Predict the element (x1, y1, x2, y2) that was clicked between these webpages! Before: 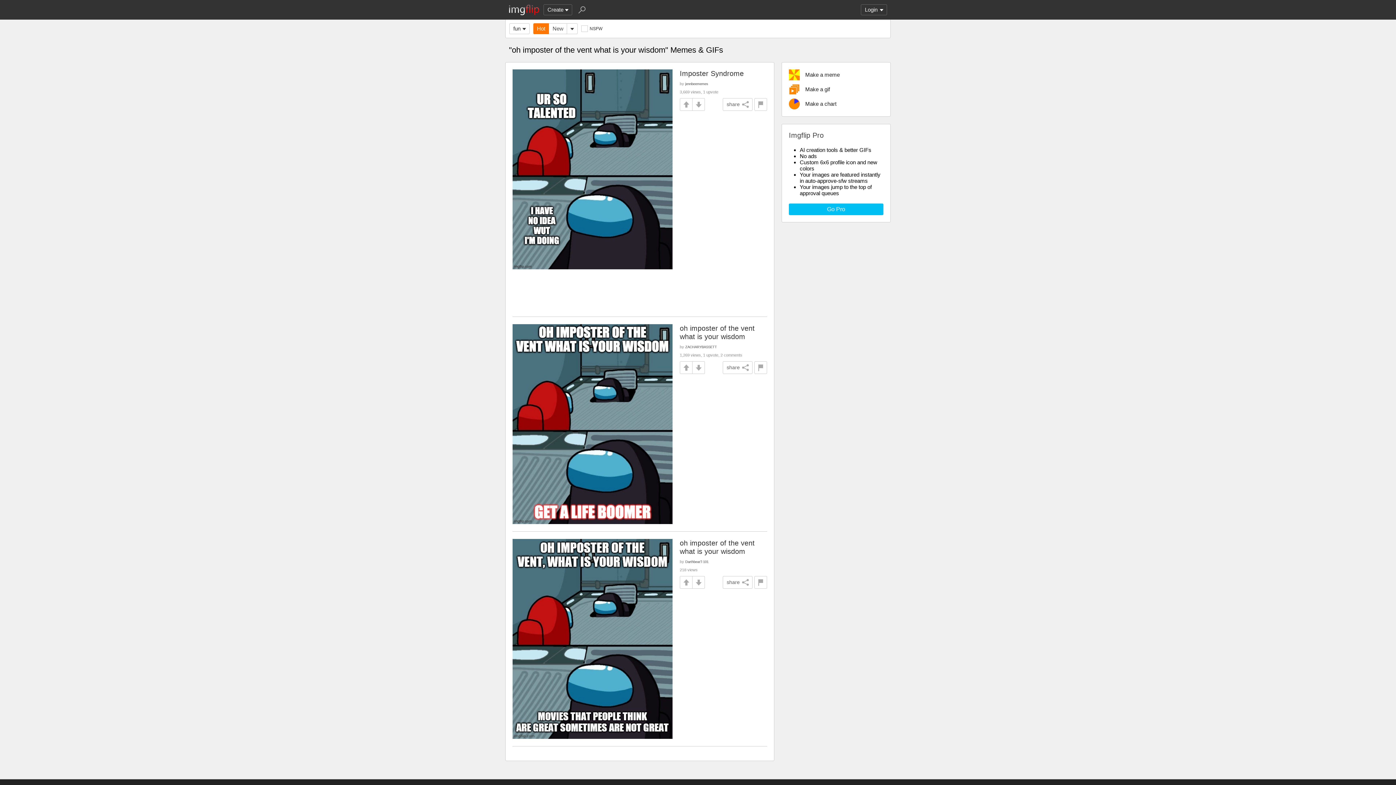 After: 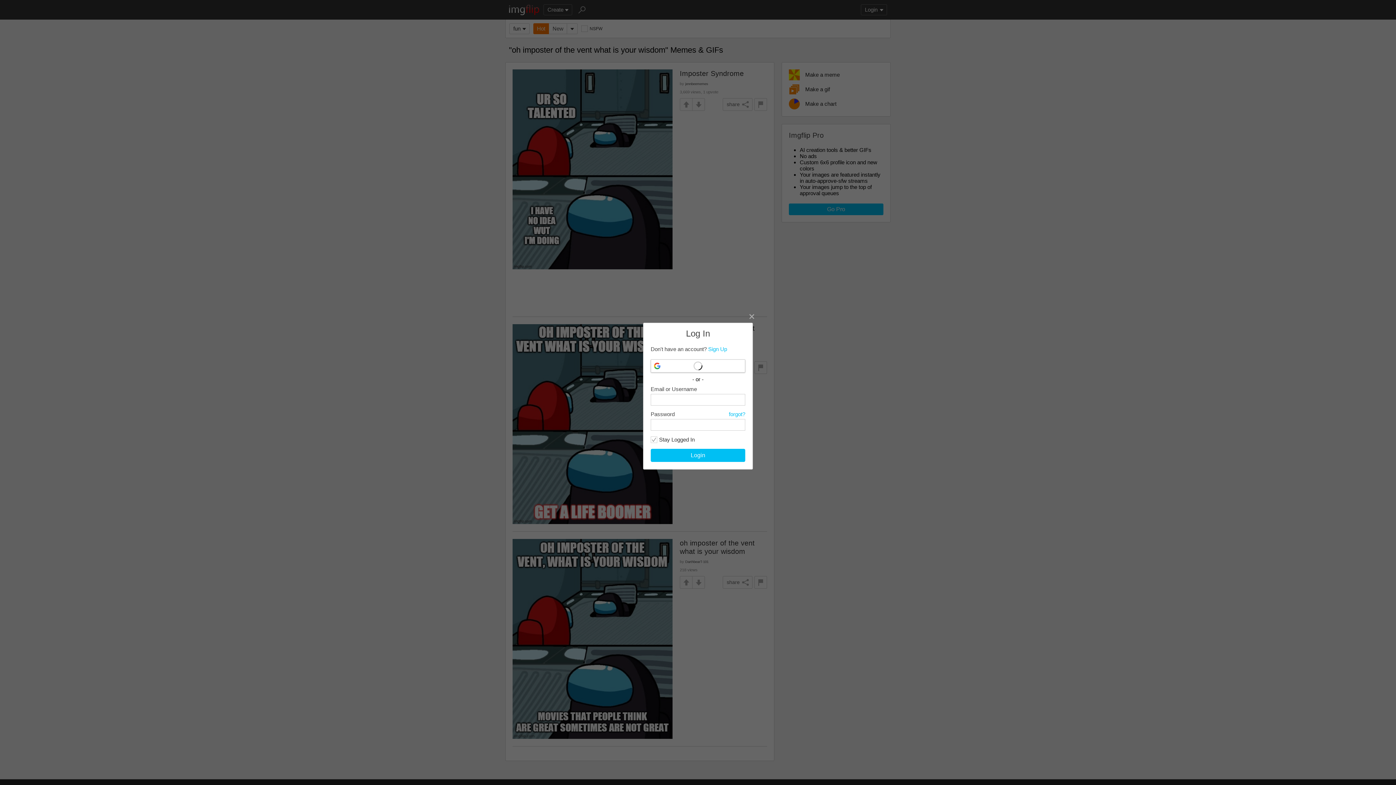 Action: bbox: (692, 98, 705, 110)